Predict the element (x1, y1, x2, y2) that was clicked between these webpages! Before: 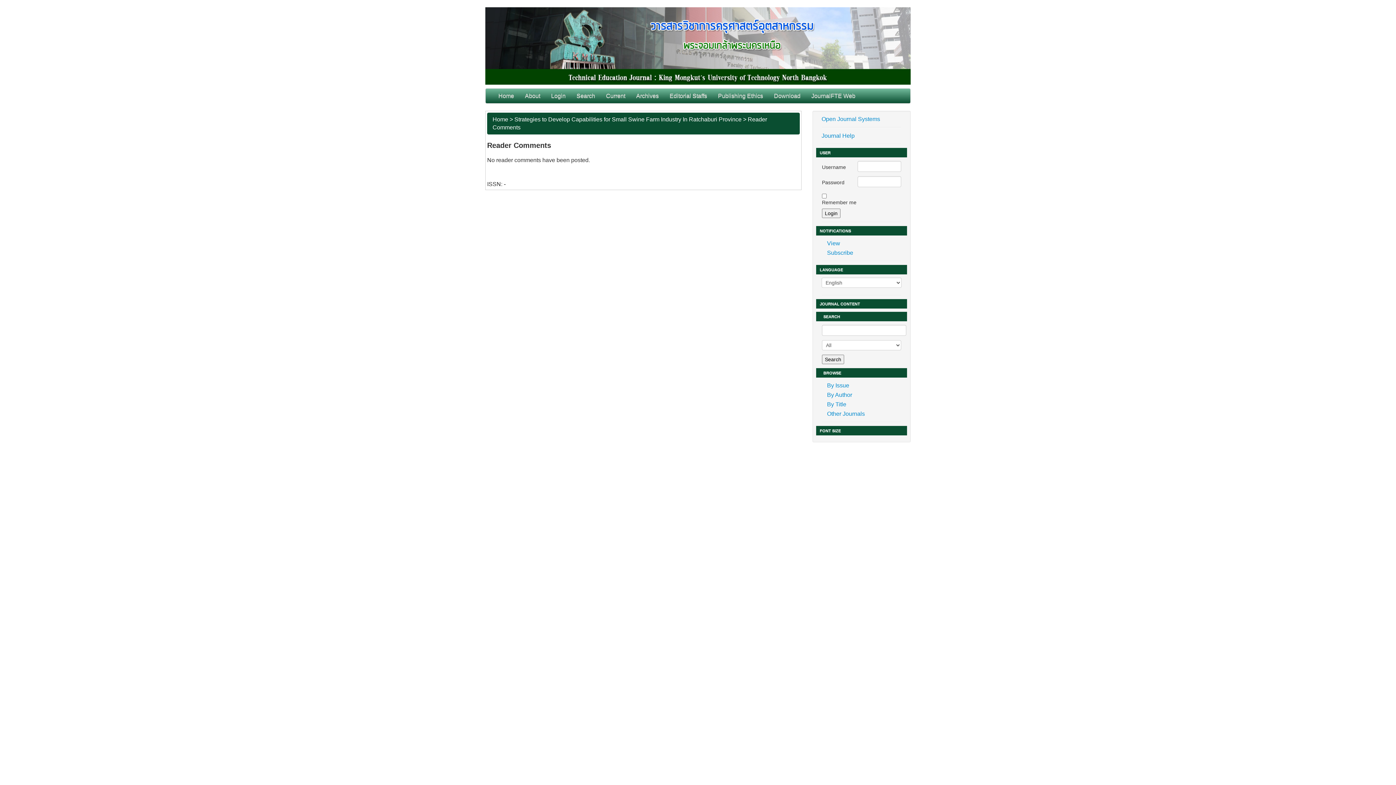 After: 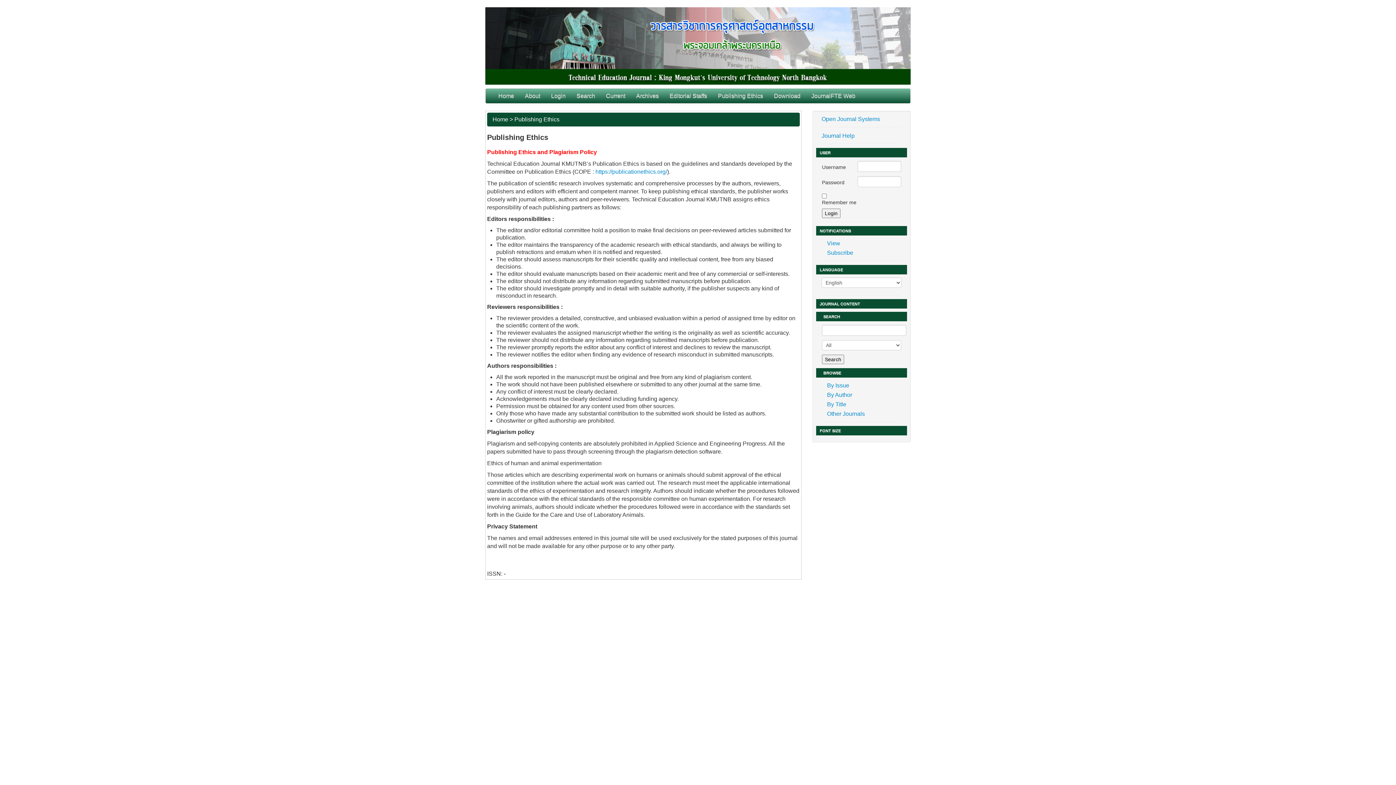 Action: label: Publishing Ethics bbox: (712, 88, 768, 103)